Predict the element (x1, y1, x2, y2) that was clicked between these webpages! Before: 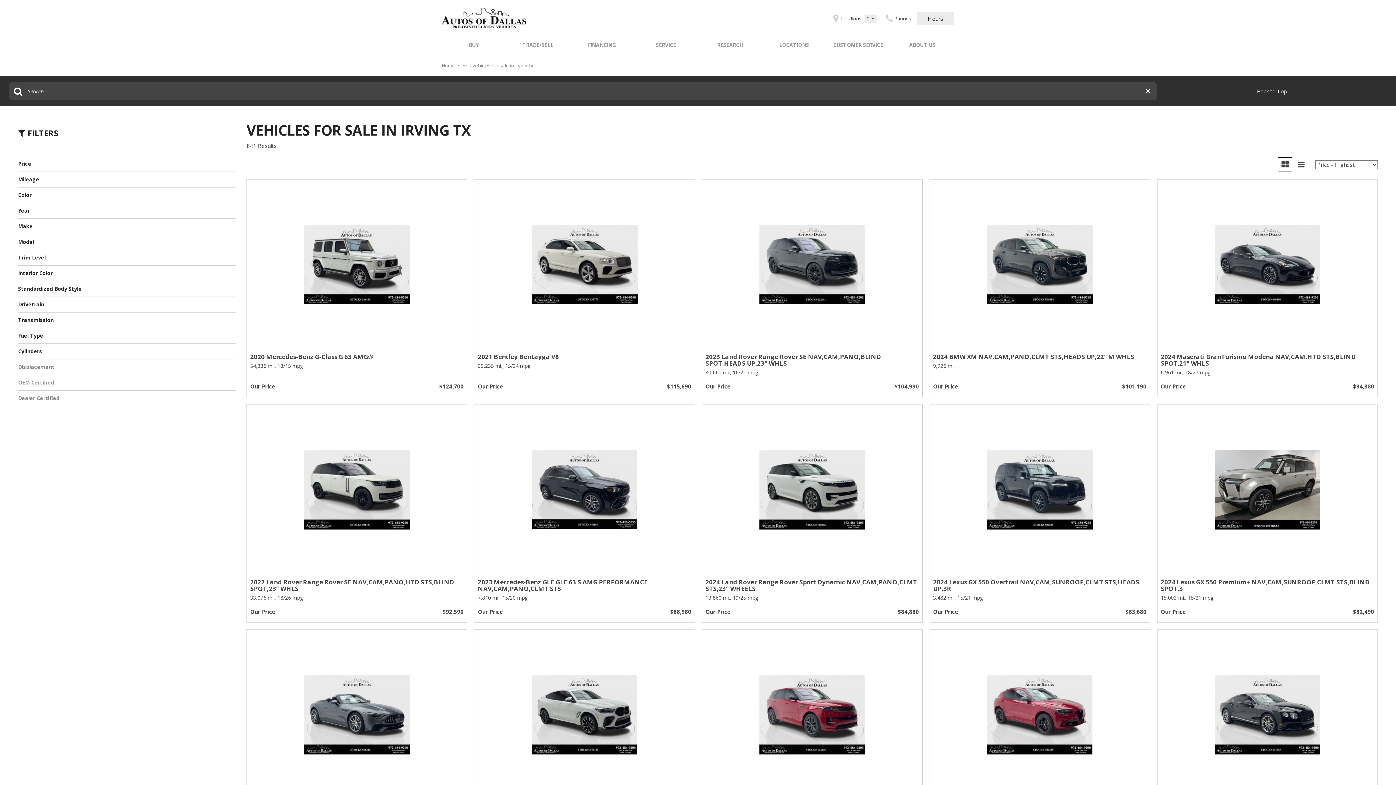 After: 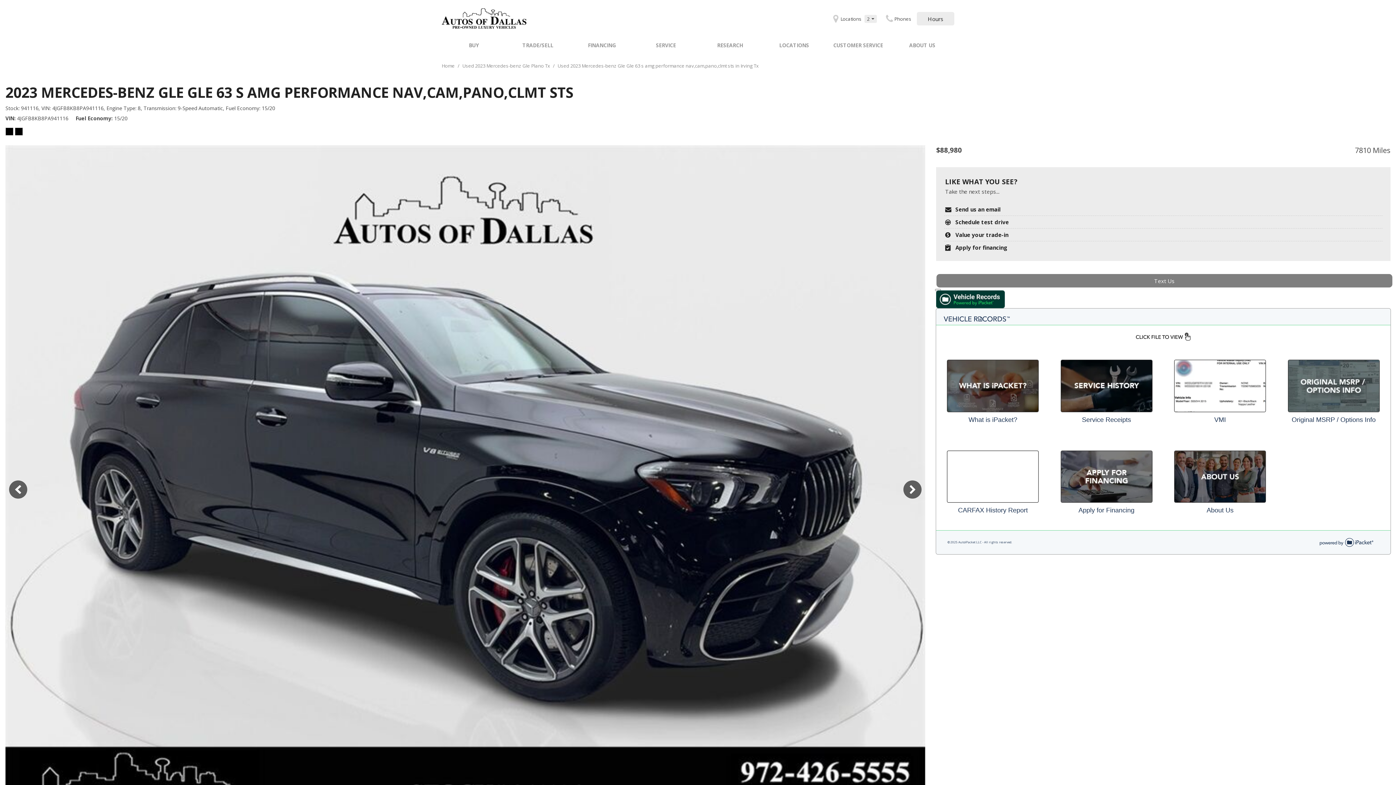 Action: bbox: (477, 575, 691, 602) label: 2023 Mercedes-Benz GLE GLE 63 S AMG PERFORMANCE NAV,CAM,PANO,CLMT STS
7,810 mi., 15/20 mpg